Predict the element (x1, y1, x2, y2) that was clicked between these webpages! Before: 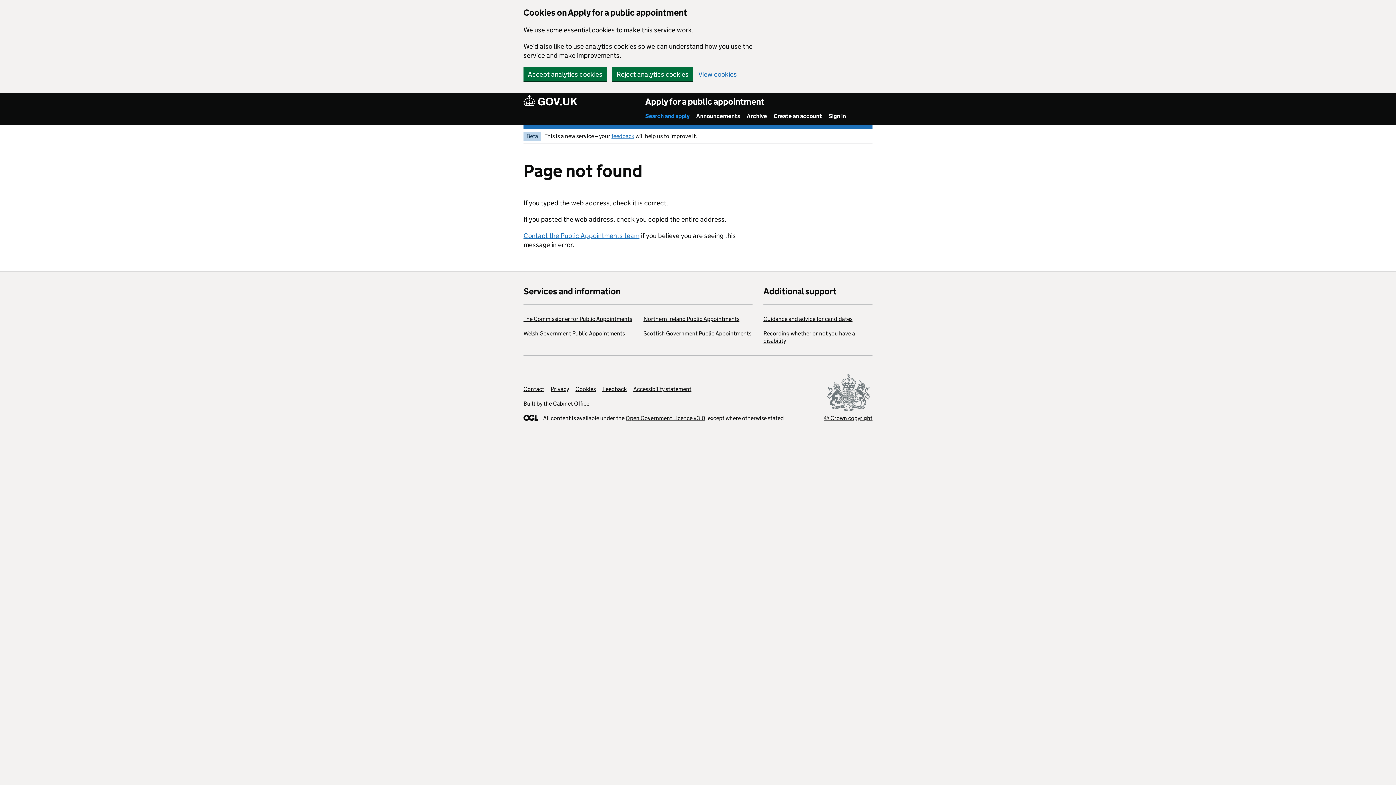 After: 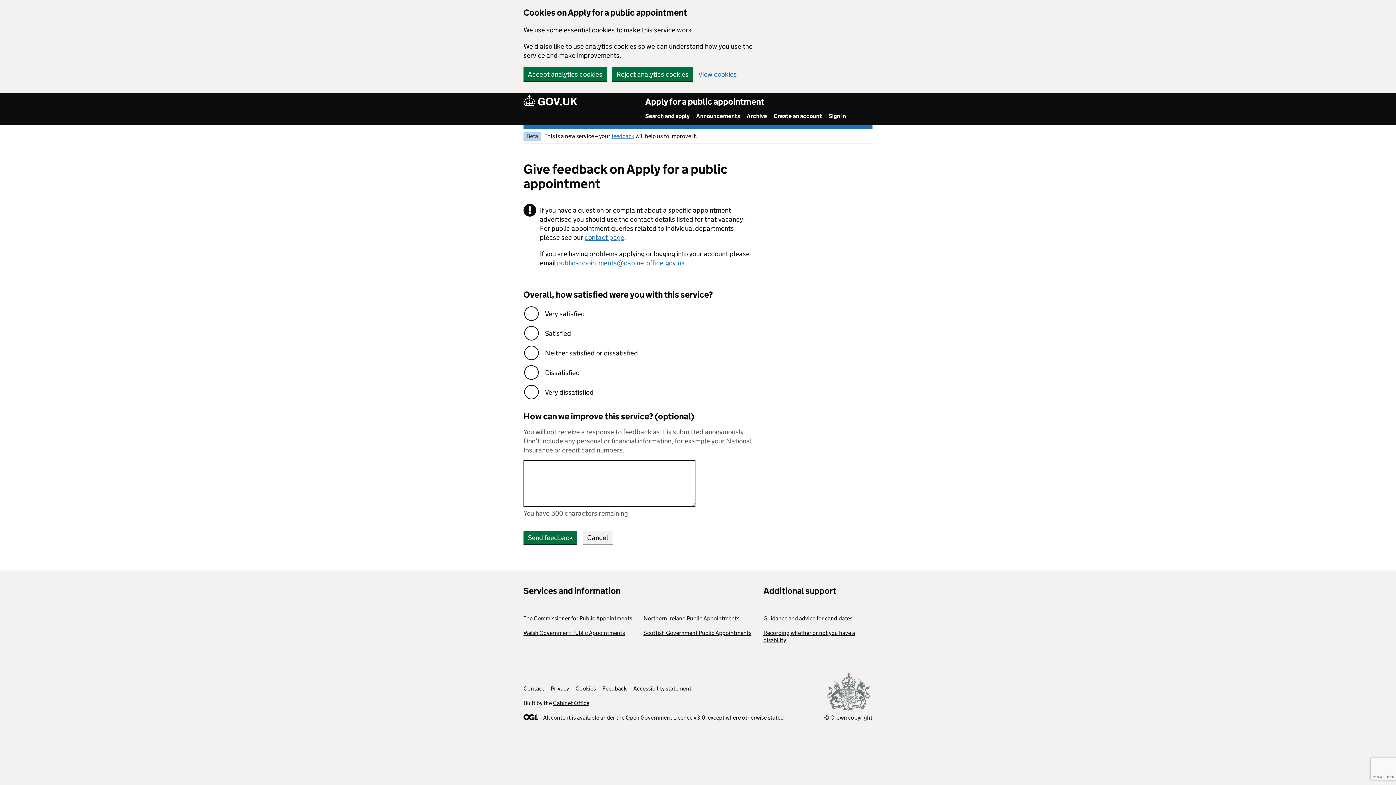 Action: label: Feedback bbox: (602, 385, 626, 392)